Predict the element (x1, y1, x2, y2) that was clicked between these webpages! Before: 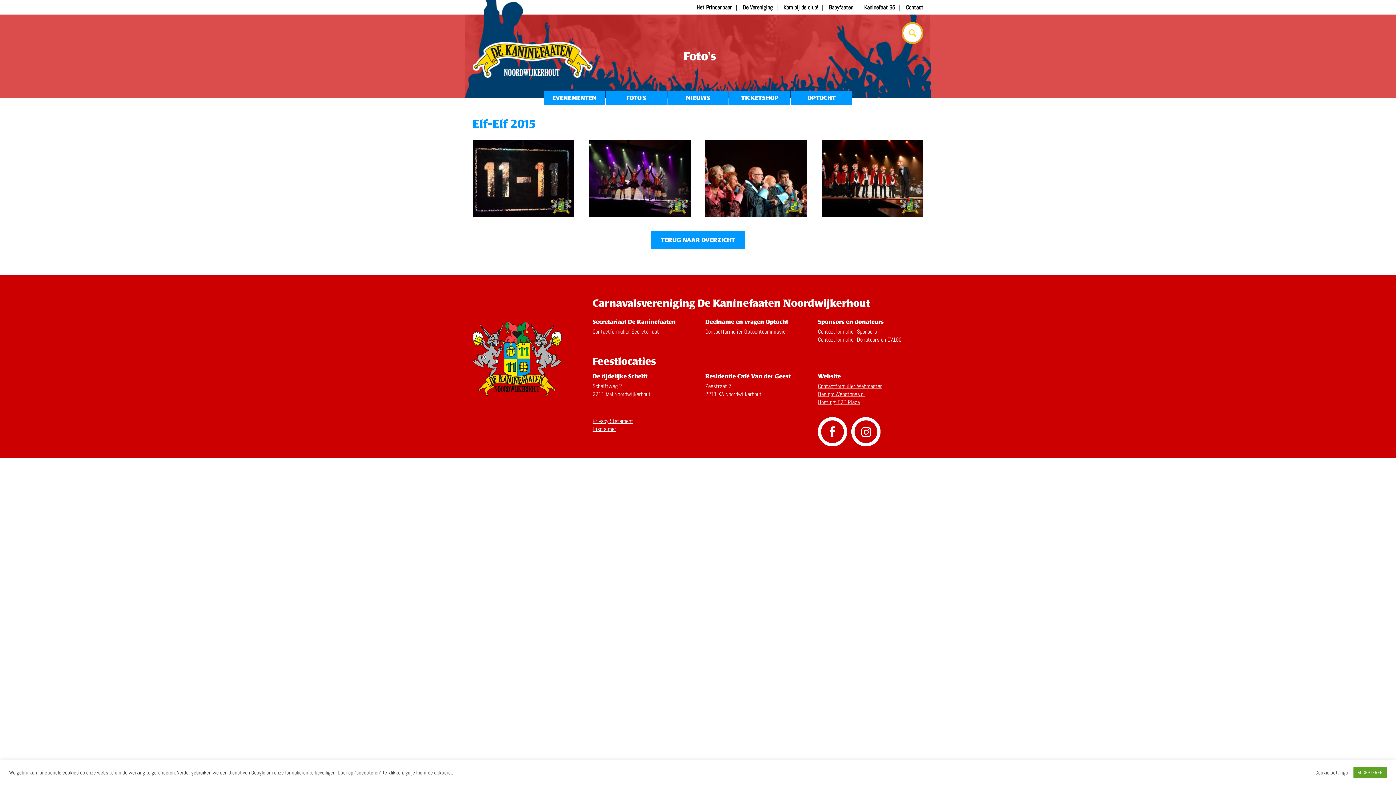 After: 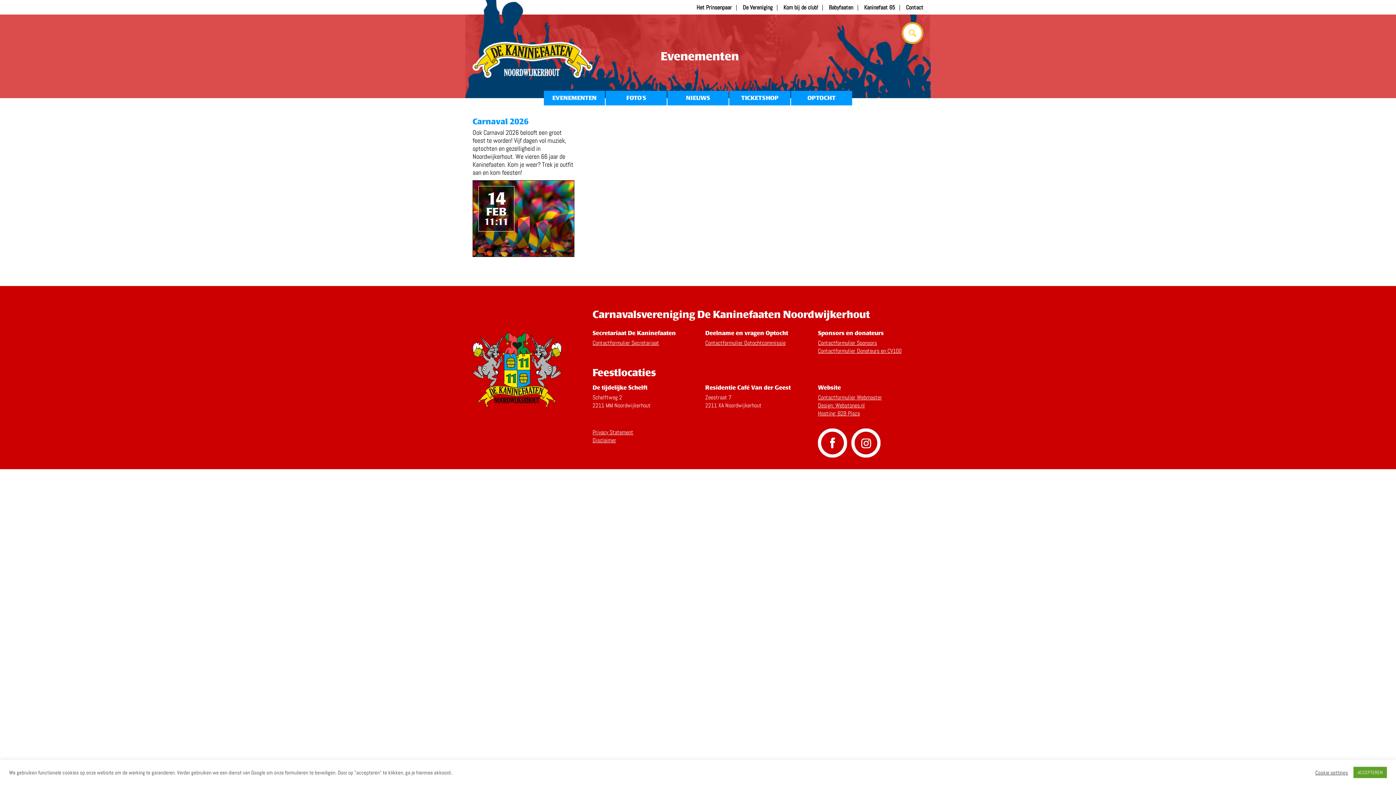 Action: bbox: (544, 90, 605, 105) label: EVENEMENTEN